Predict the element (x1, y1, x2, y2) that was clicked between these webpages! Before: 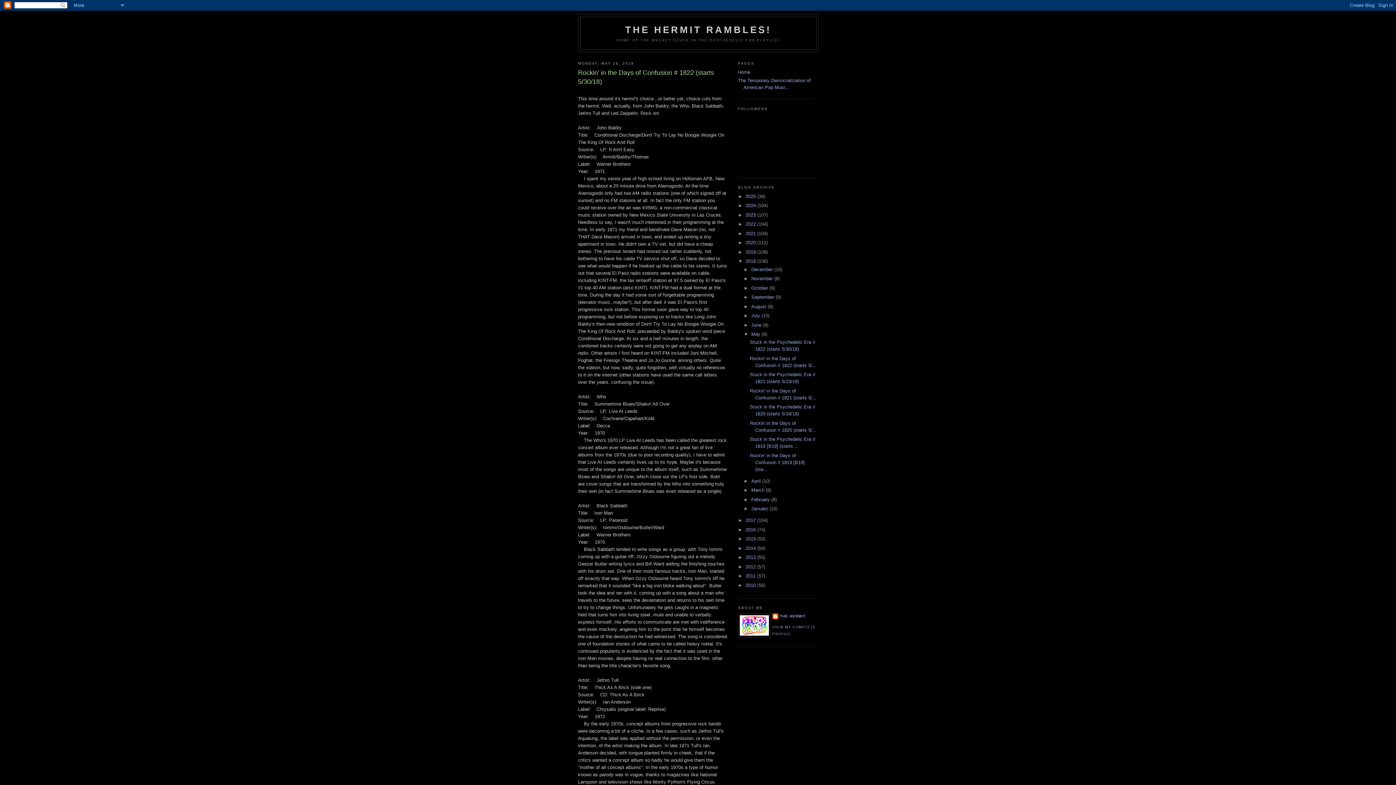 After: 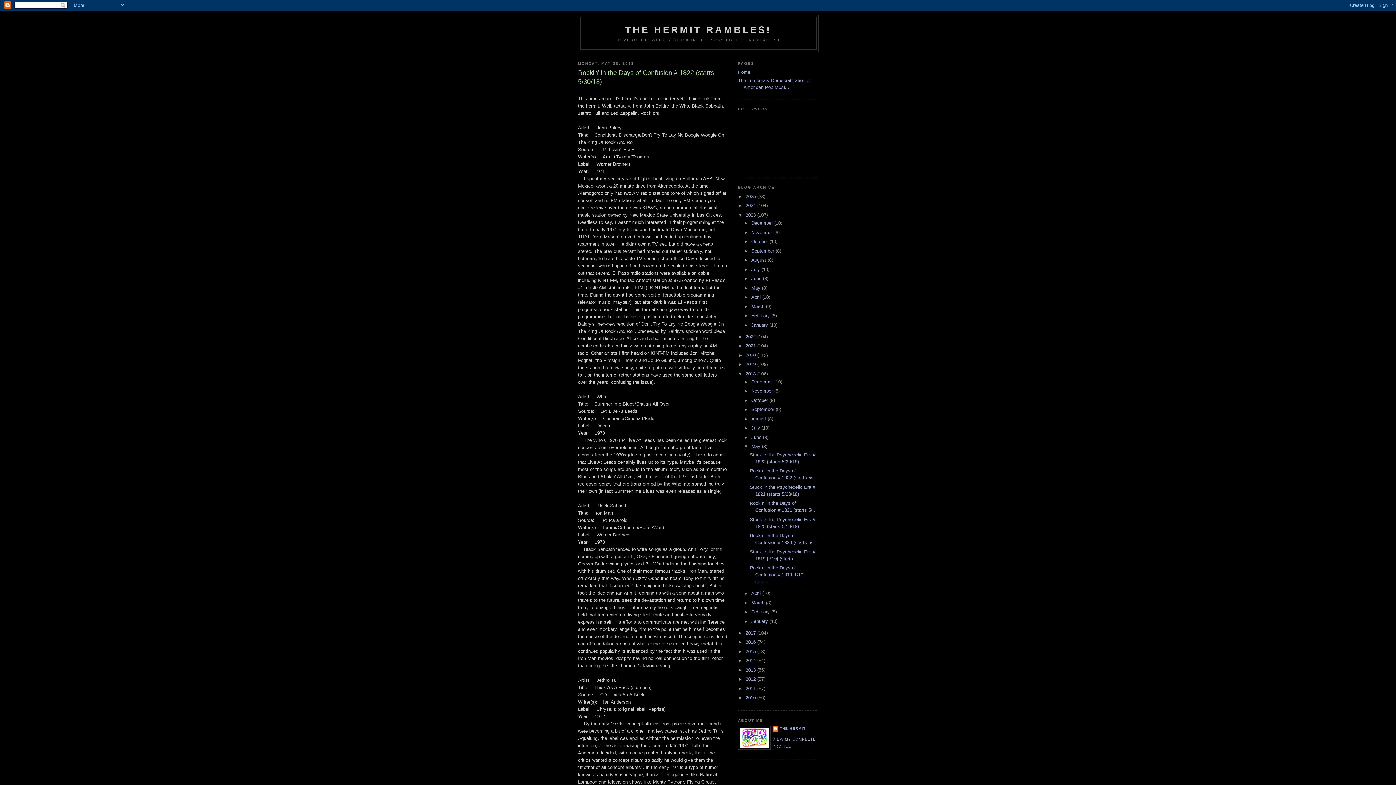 Action: bbox: (738, 212, 745, 217) label: ►  